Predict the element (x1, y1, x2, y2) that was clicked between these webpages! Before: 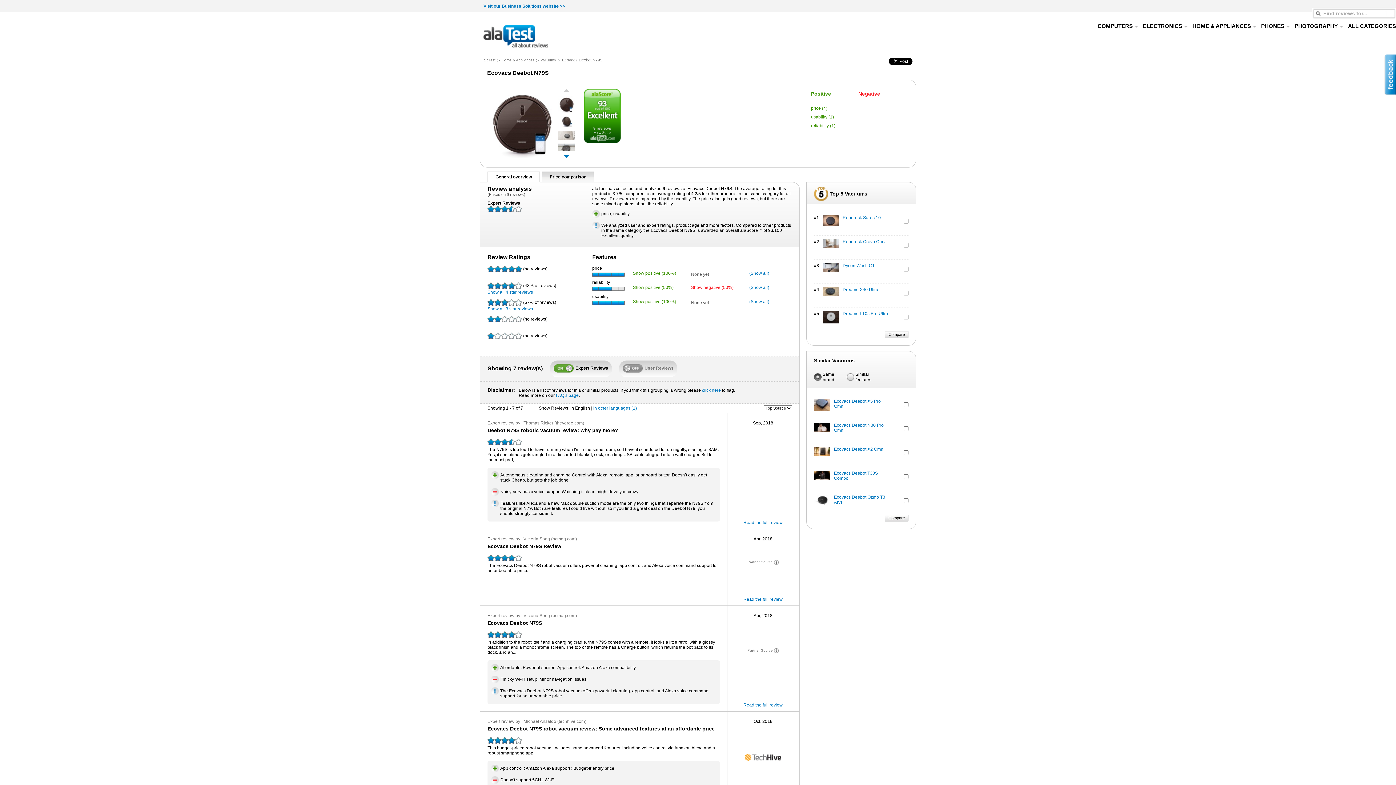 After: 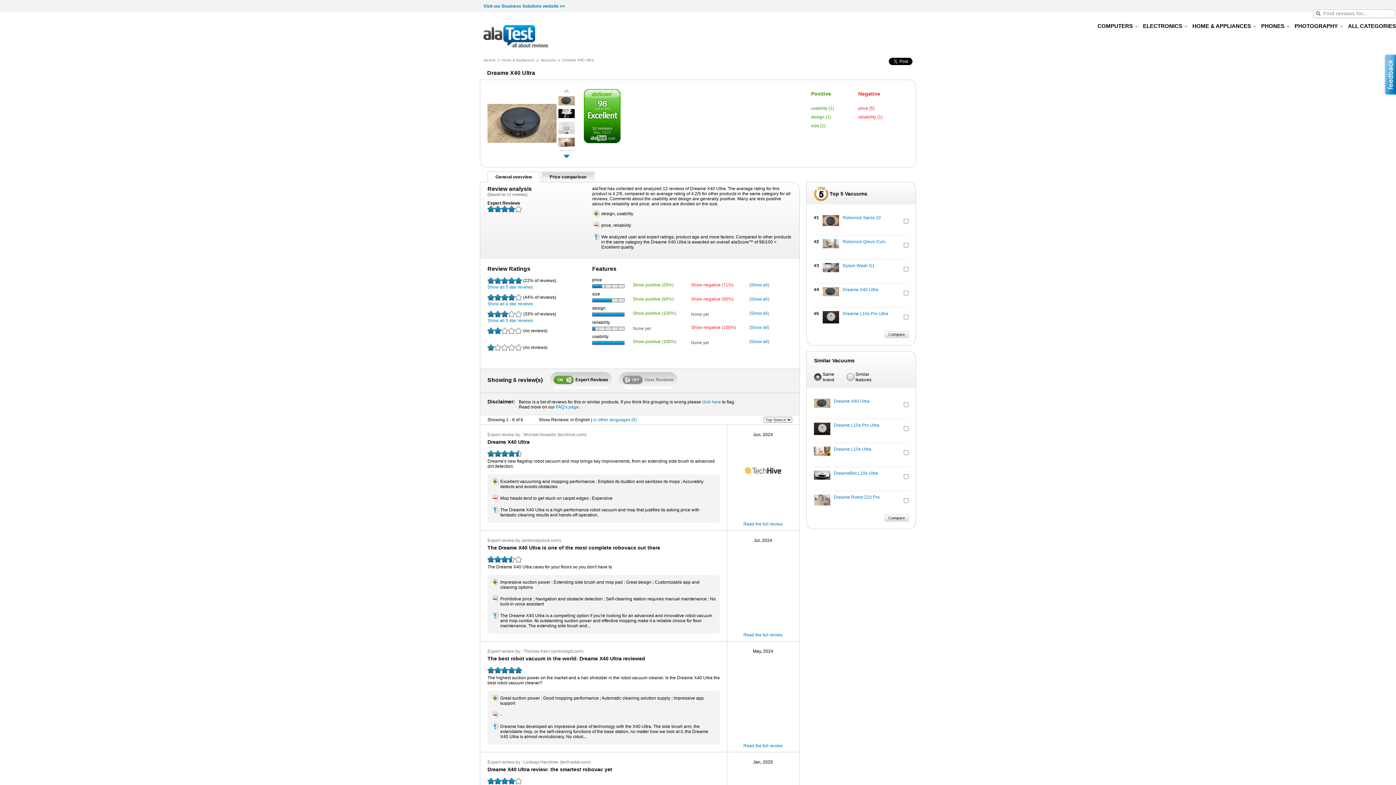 Action: label: Dreame X40 Ultra bbox: (842, 287, 897, 292)